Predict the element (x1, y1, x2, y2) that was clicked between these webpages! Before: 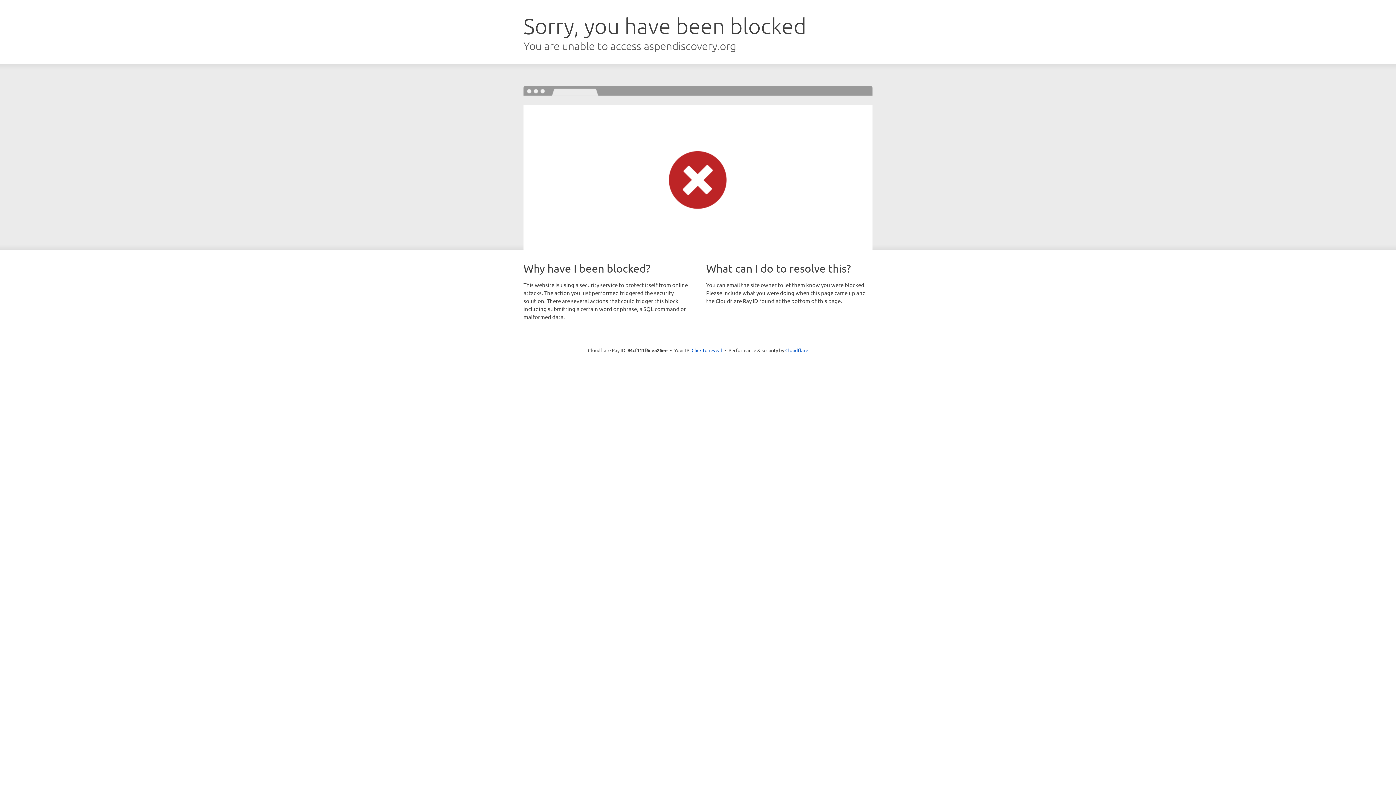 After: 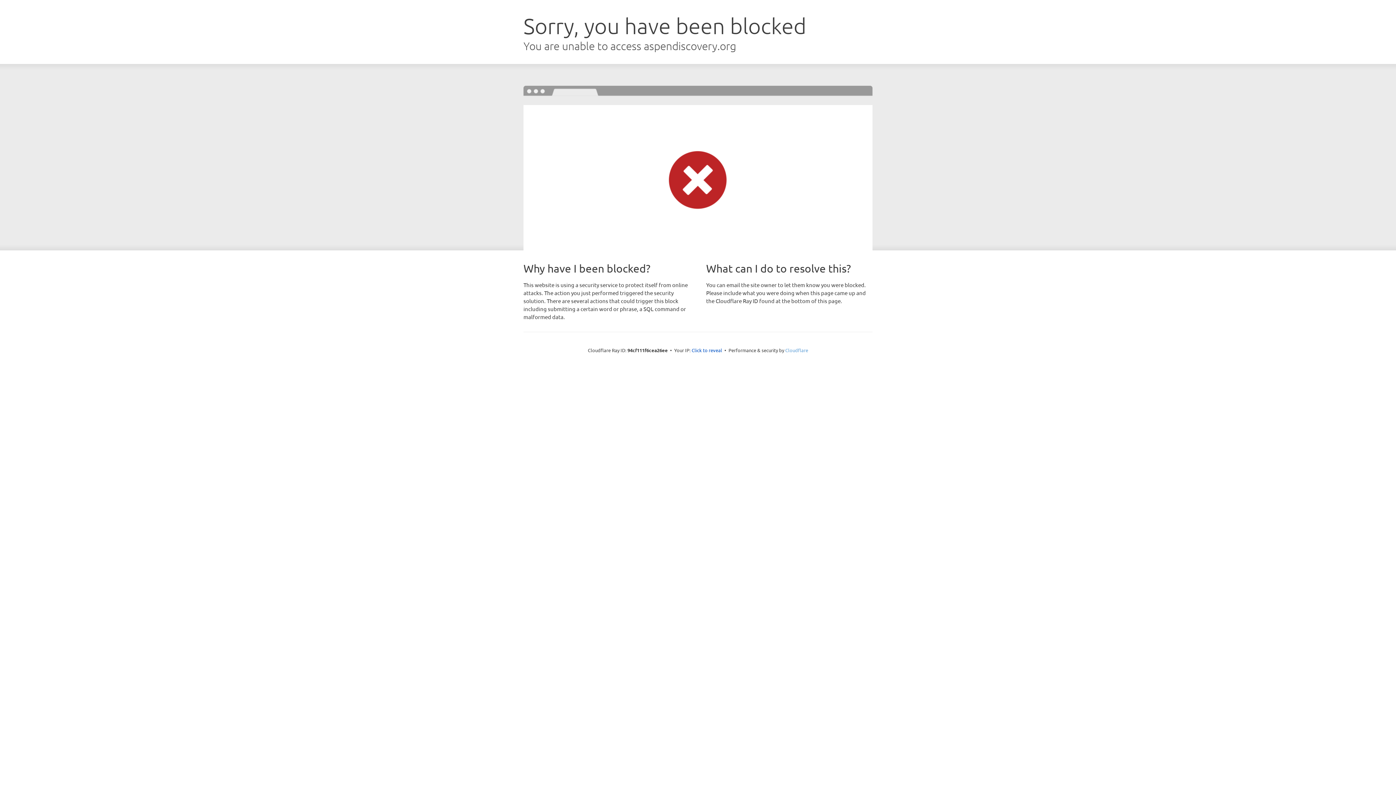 Action: label: Cloudflare bbox: (785, 347, 808, 353)